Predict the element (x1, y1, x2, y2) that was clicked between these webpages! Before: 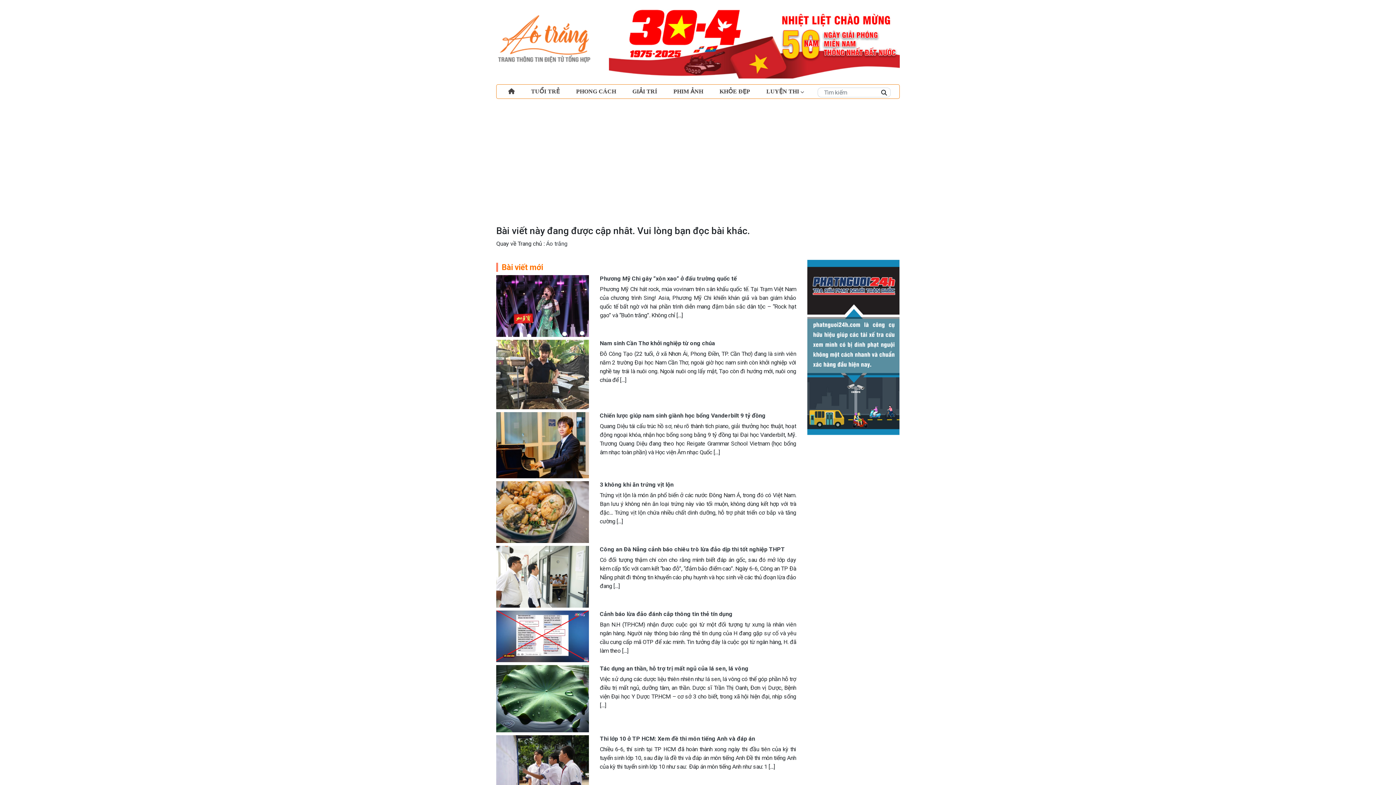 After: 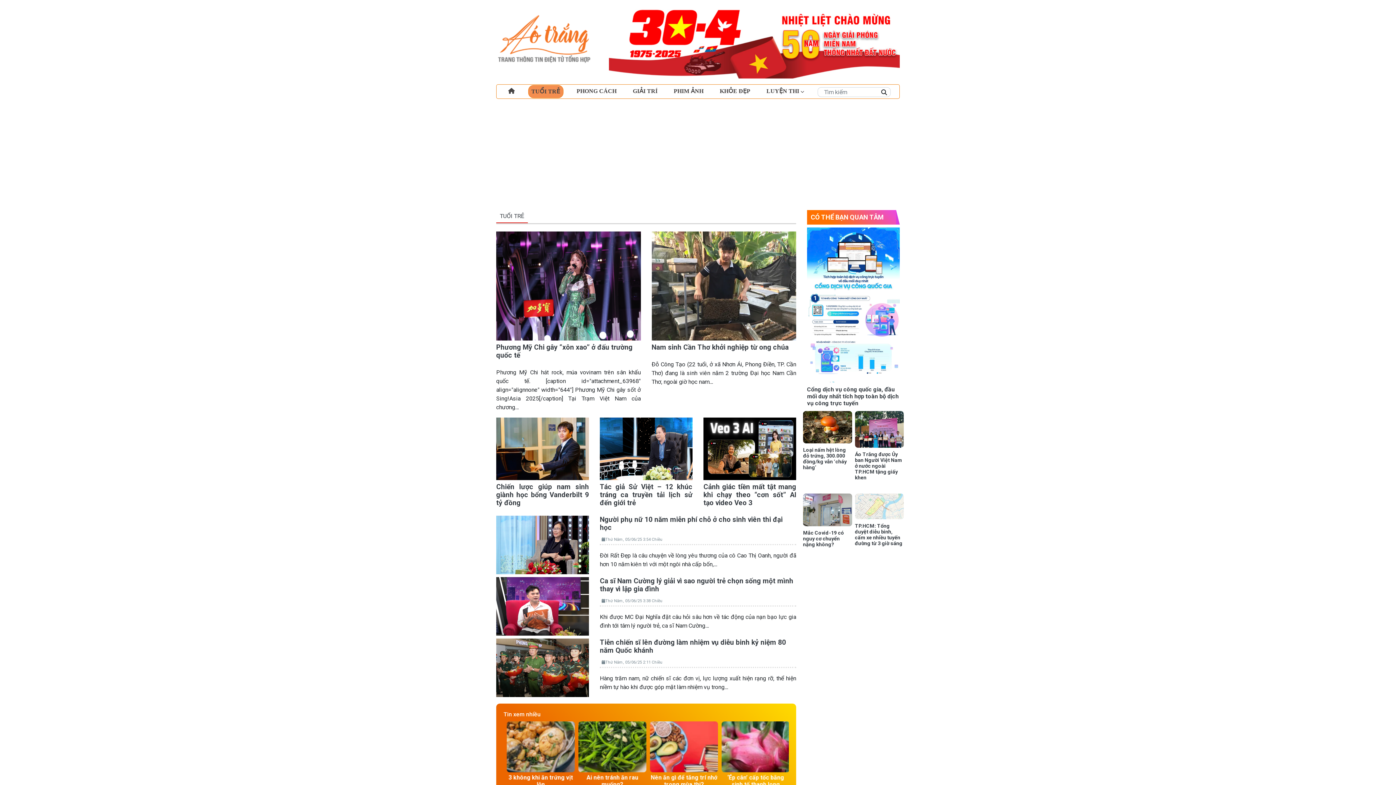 Action: label: TUỔI TRẺ bbox: (528, 85, 562, 97)